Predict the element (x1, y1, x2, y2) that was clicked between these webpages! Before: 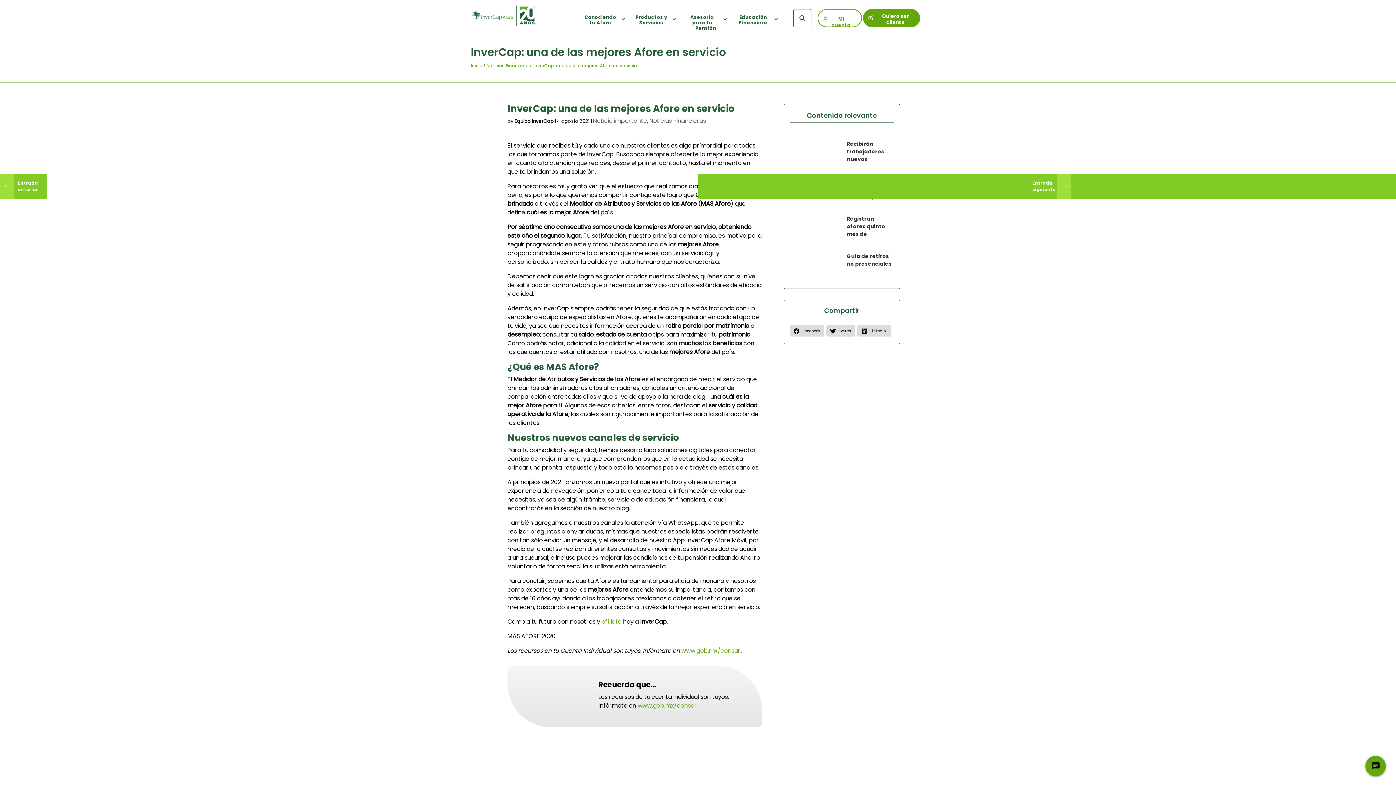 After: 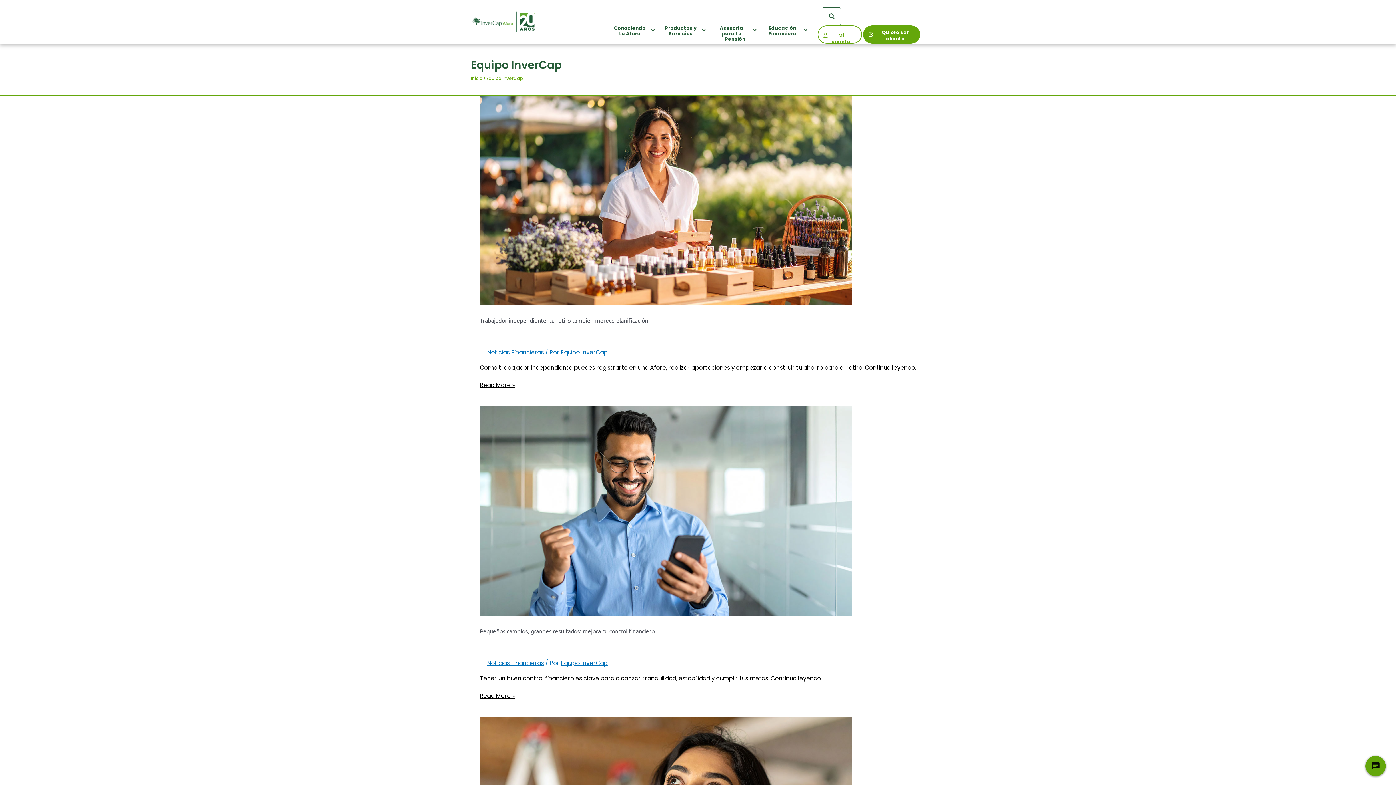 Action: label: Equipo InverCap bbox: (514, 117, 553, 128)